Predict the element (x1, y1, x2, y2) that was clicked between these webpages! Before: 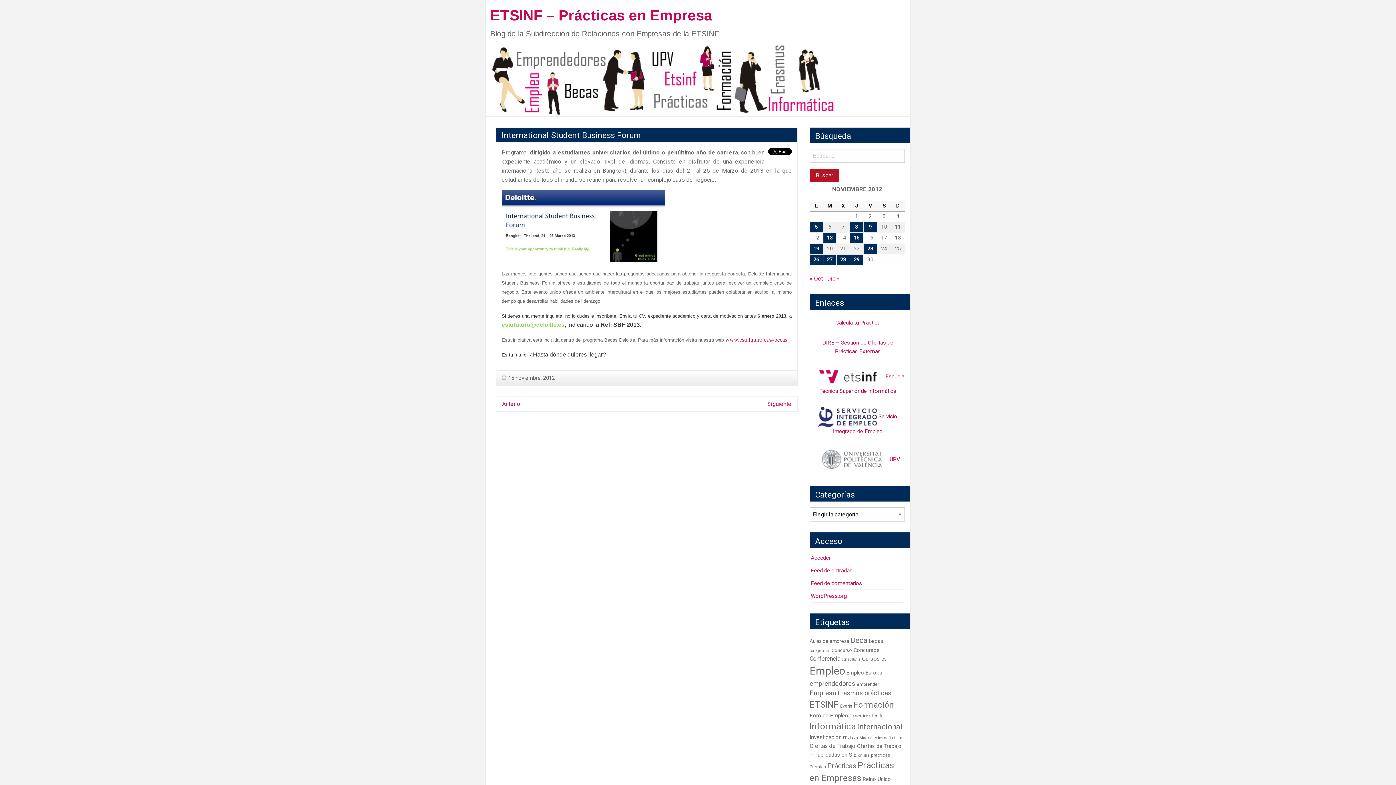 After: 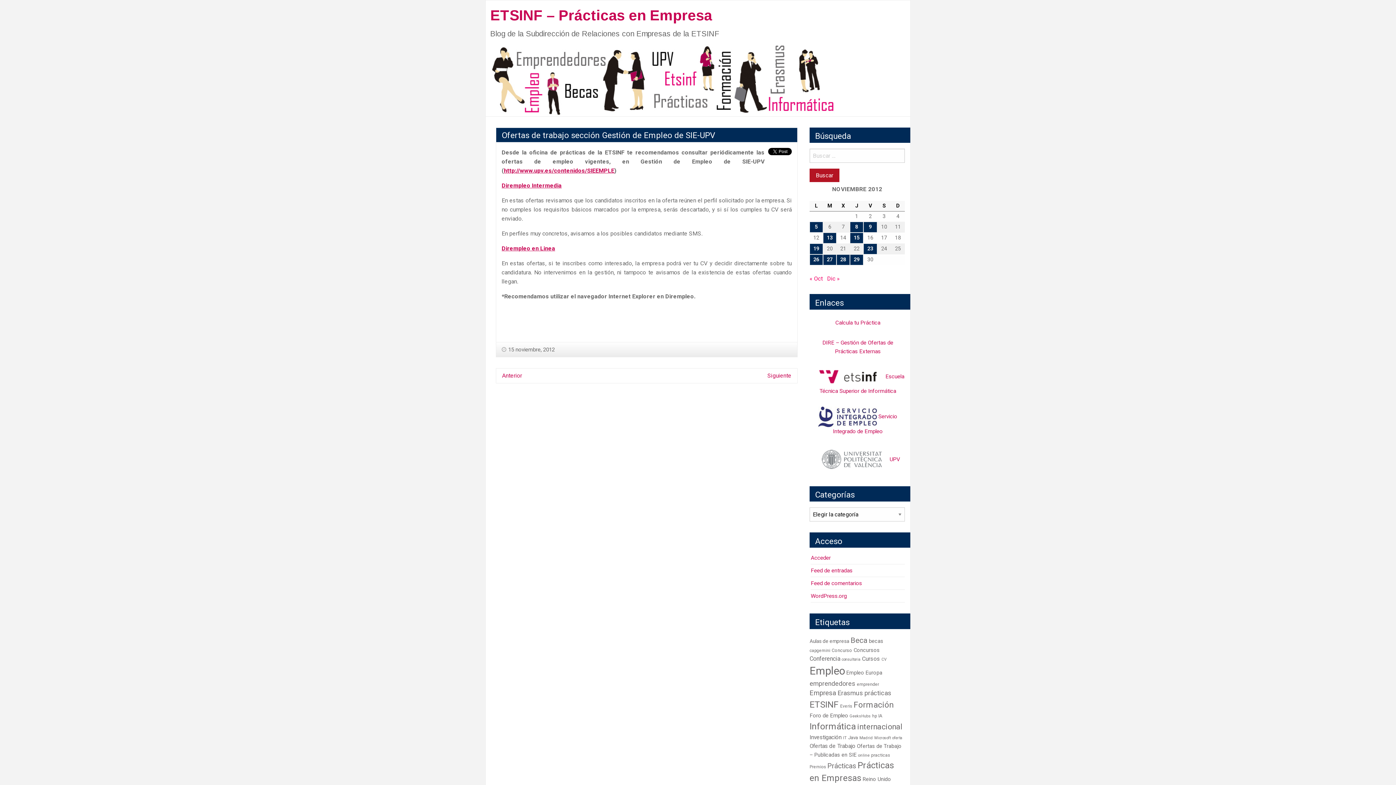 Action: label: Anterior bbox: (502, 400, 522, 407)